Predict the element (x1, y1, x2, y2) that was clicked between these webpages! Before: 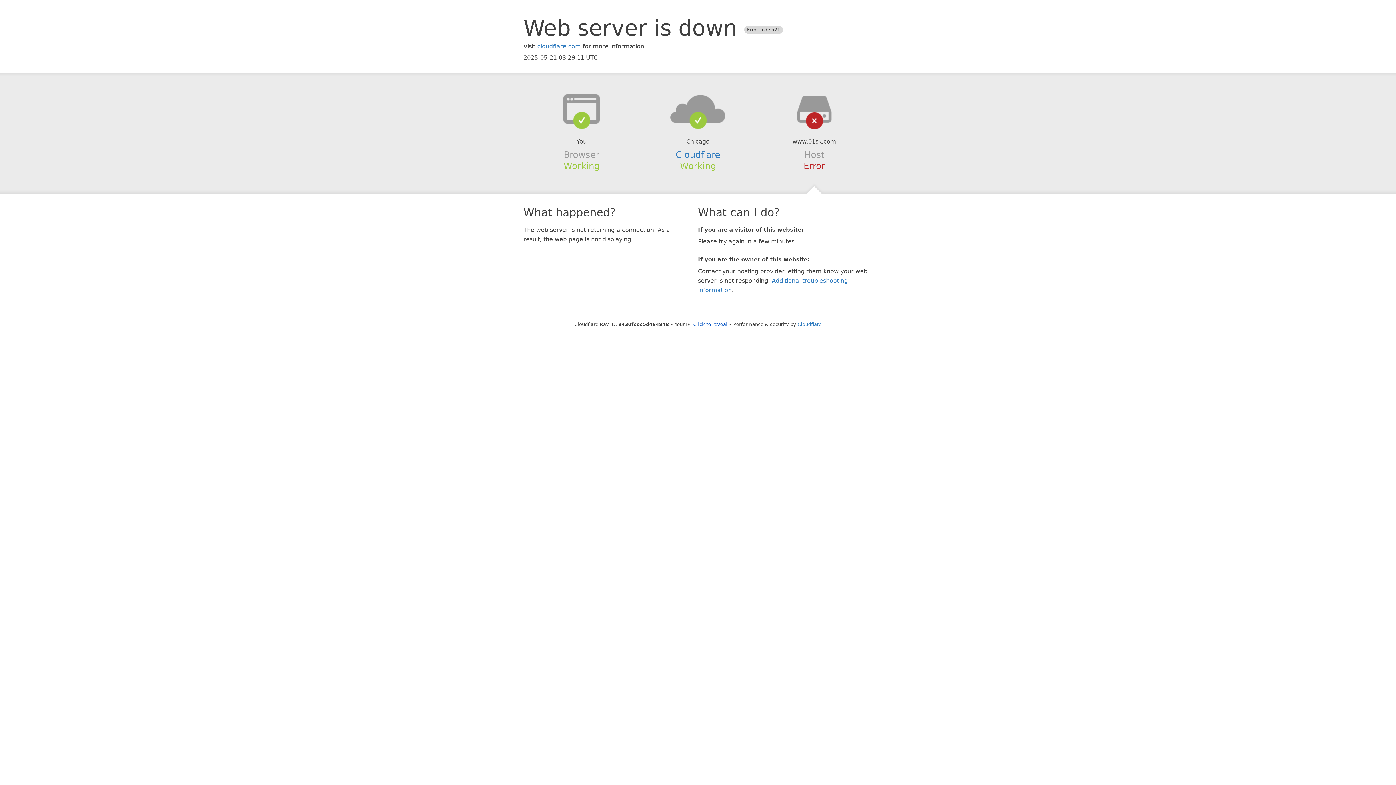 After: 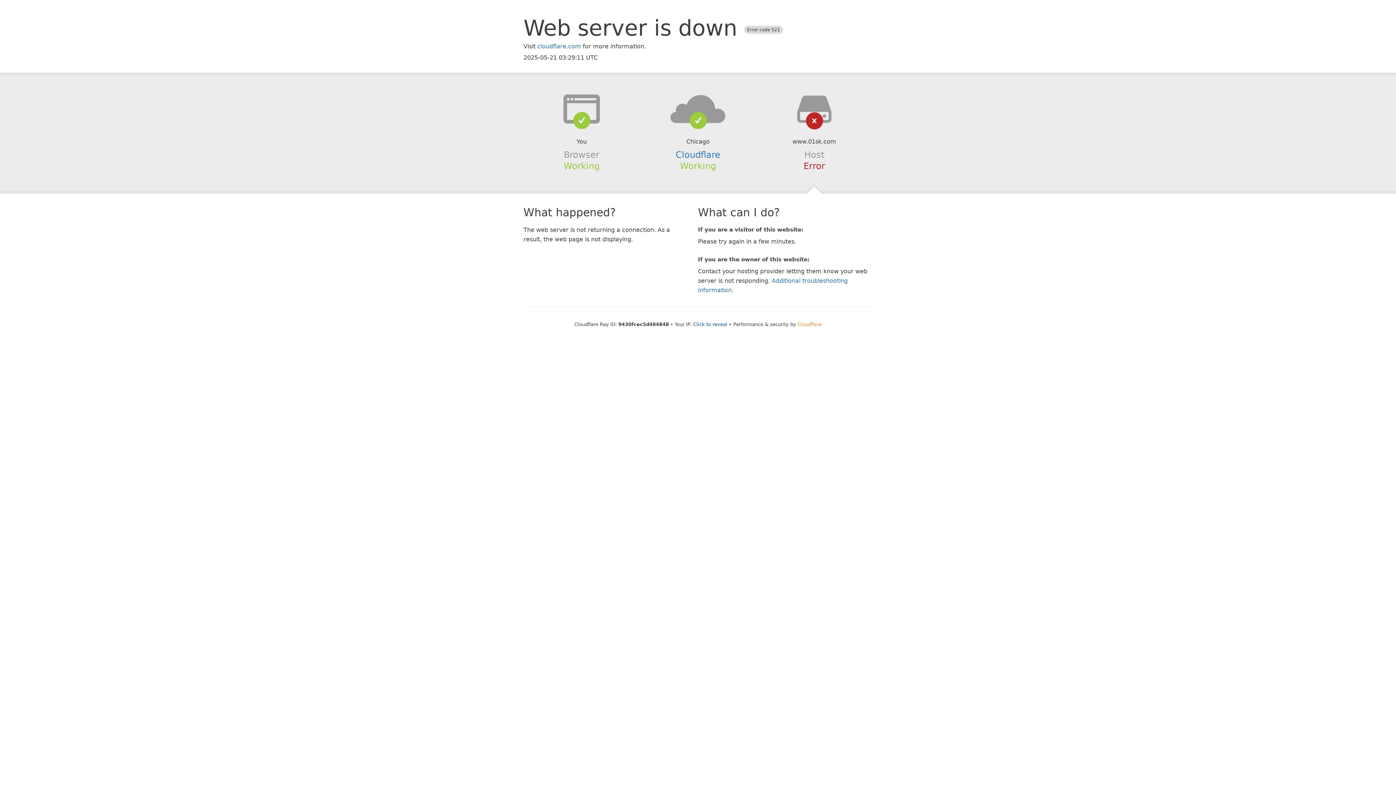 Action: label: Cloudflare bbox: (797, 321, 821, 327)